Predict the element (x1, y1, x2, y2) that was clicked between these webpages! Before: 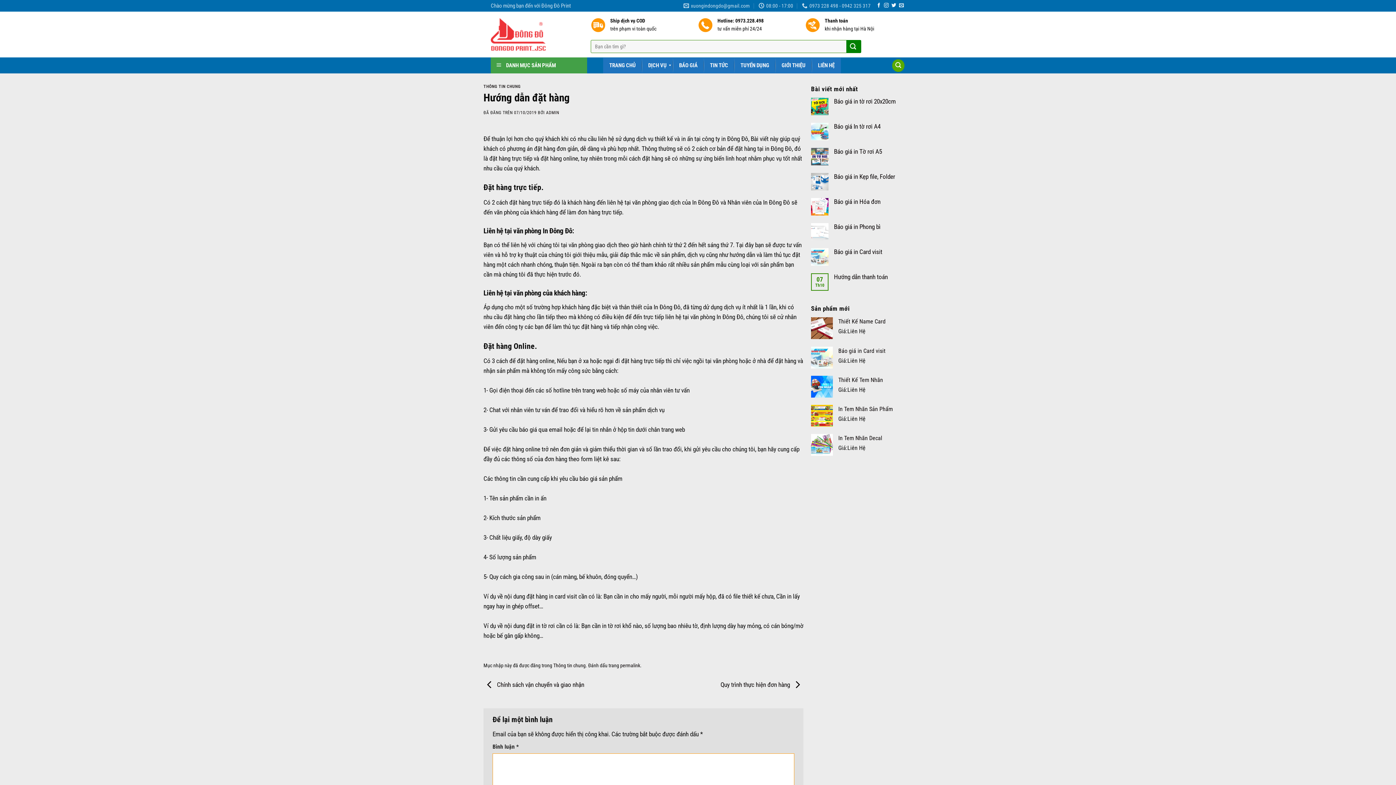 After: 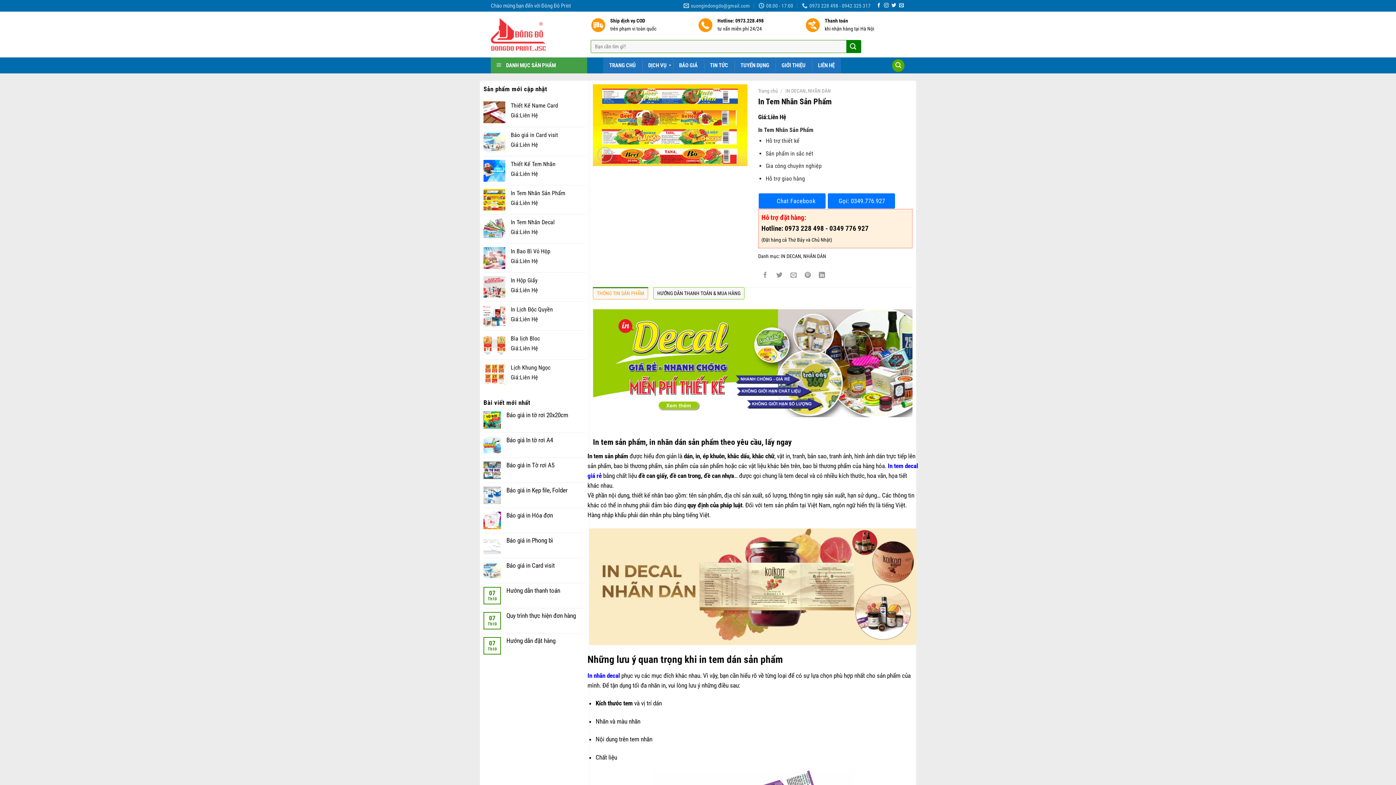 Action: label: In Tem Nhãn Sản Phẩm bbox: (838, 405, 912, 413)